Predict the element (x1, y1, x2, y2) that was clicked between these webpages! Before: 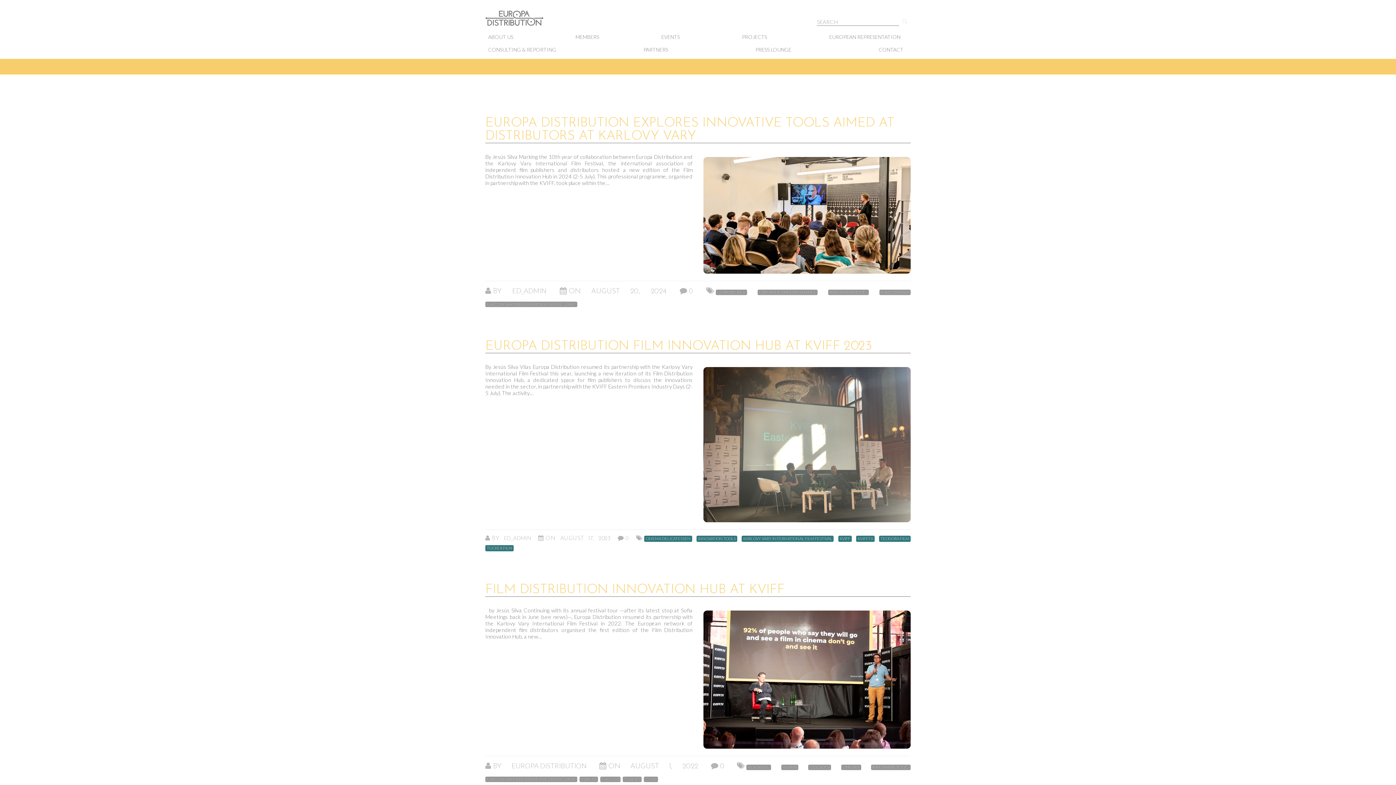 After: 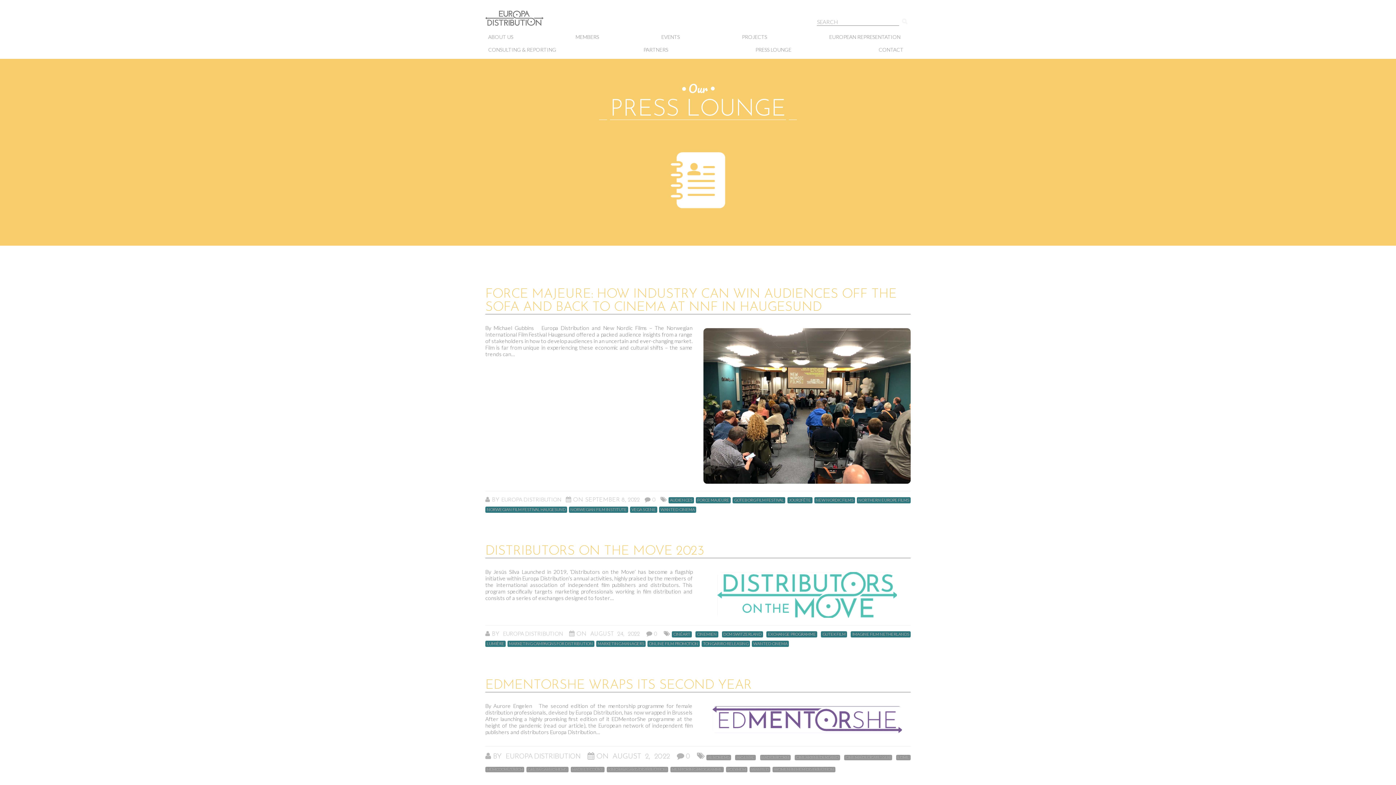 Action: bbox: (511, 760, 586, 771) label: EUROPA DISTRIBUTION